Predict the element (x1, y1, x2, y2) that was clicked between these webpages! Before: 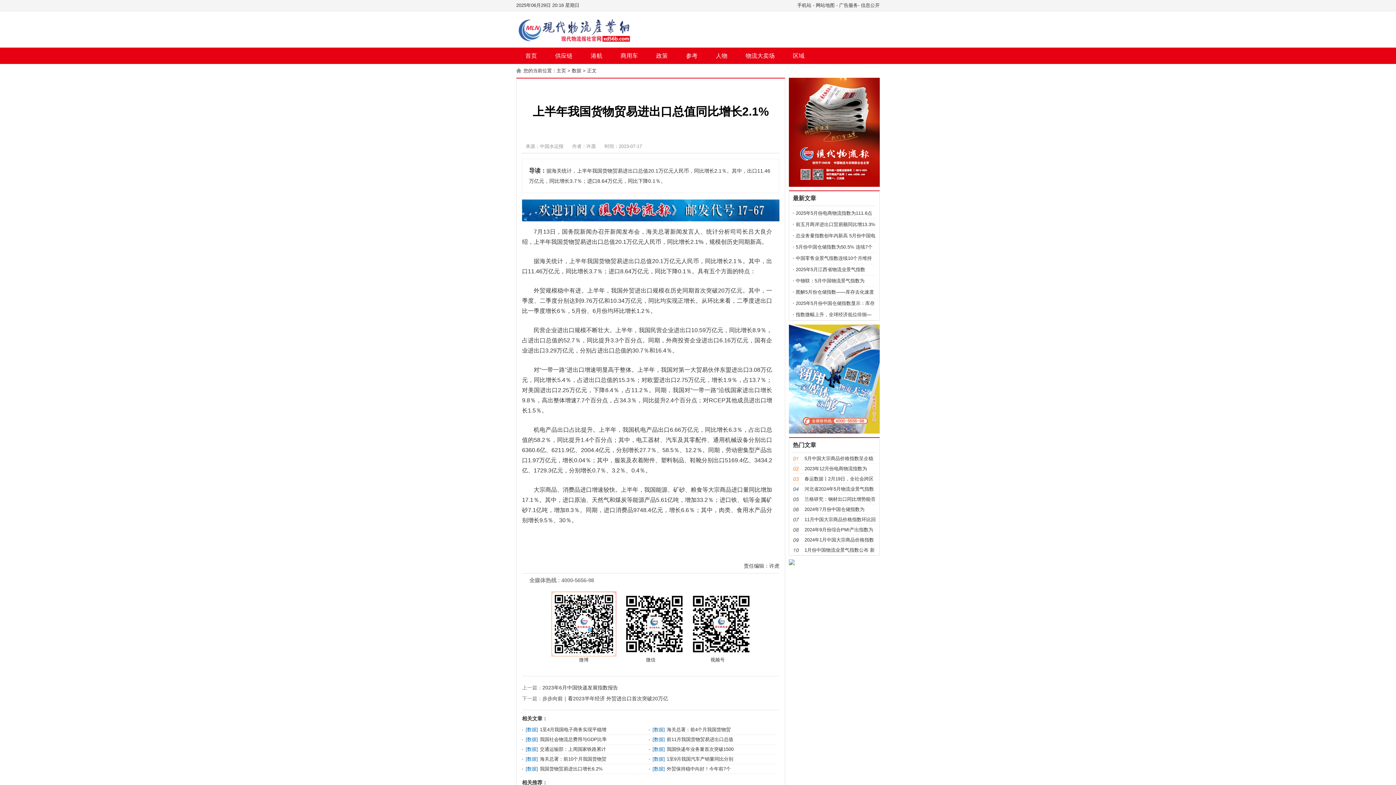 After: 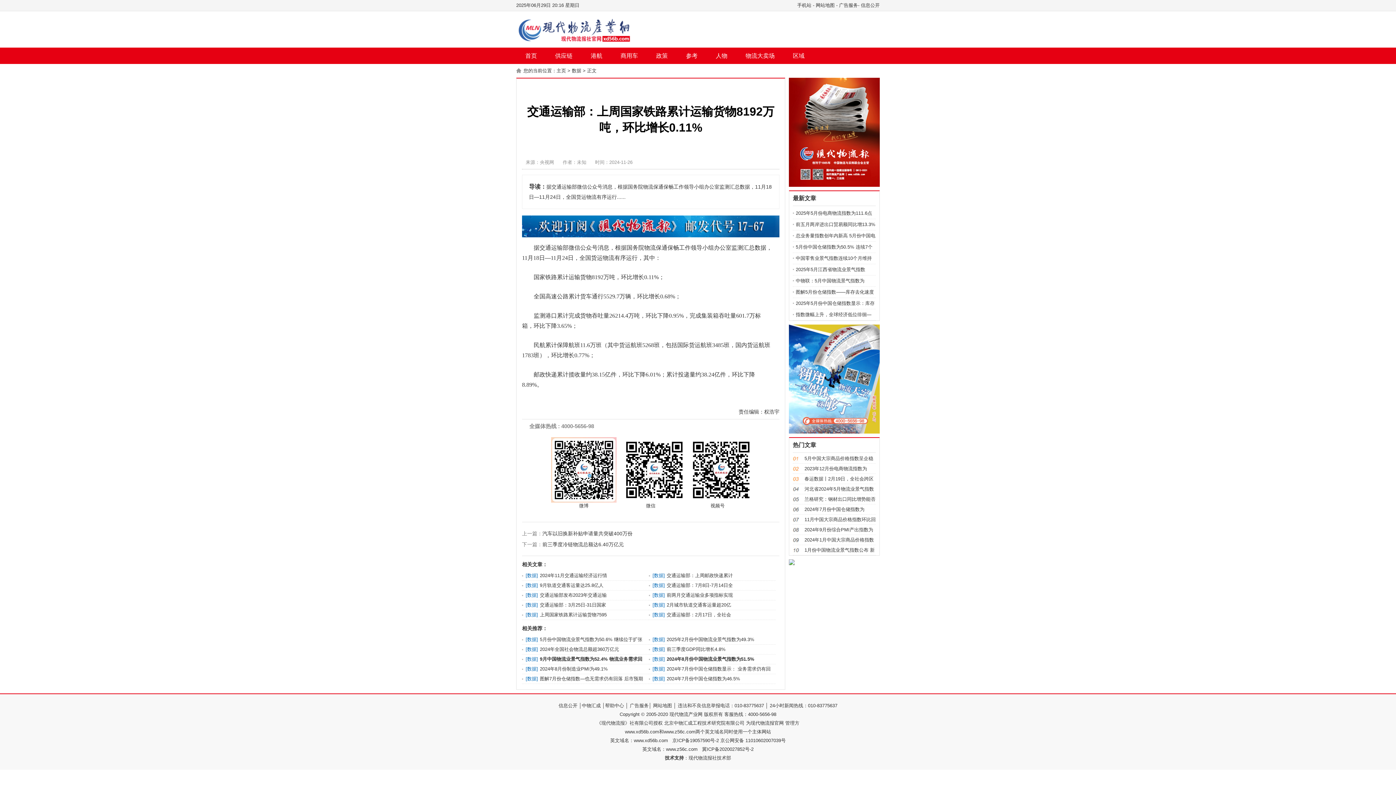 Action: label: 交通运输部：上周国家铁路累计 bbox: (540, 746, 606, 752)